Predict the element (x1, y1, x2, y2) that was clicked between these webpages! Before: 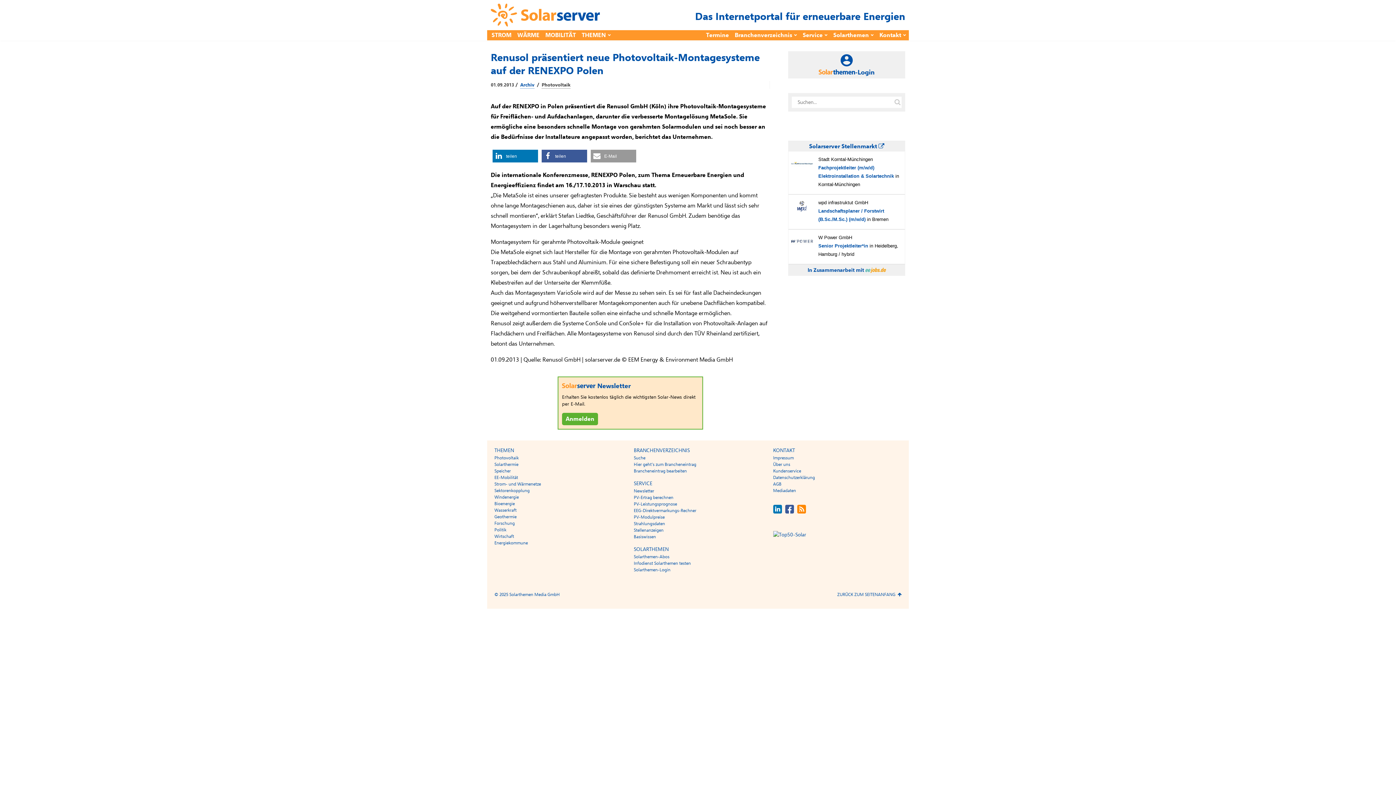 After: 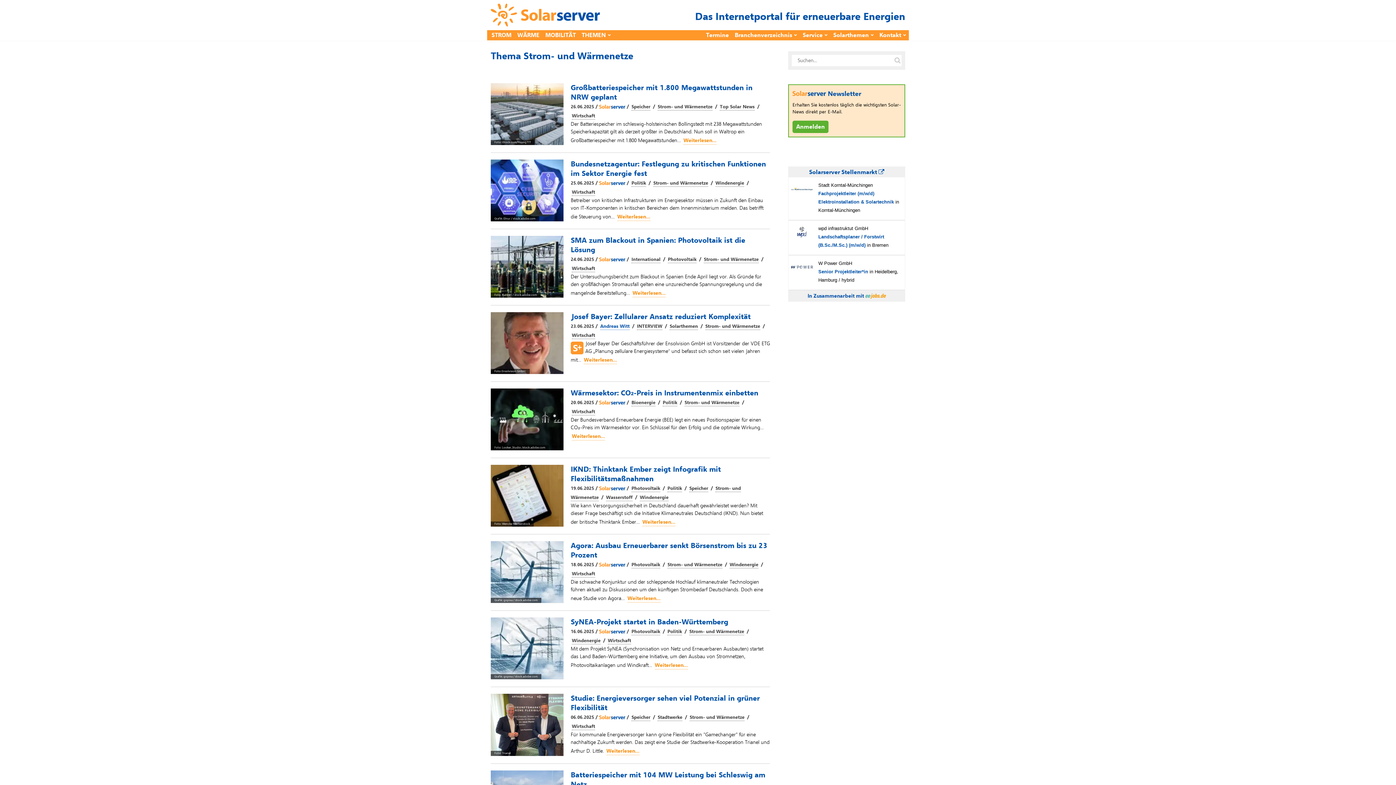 Action: label: Strom- und Wärmenetze bbox: (494, 481, 541, 487)